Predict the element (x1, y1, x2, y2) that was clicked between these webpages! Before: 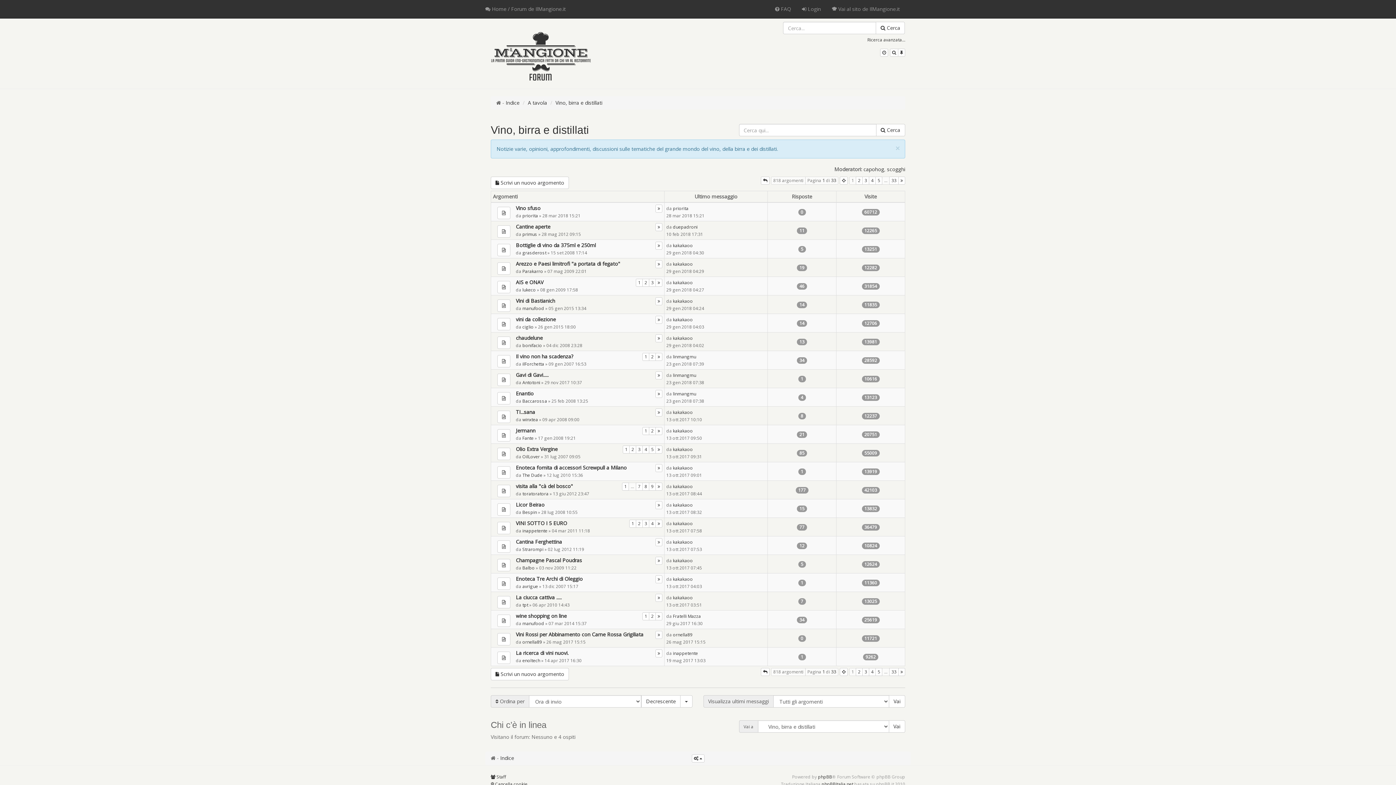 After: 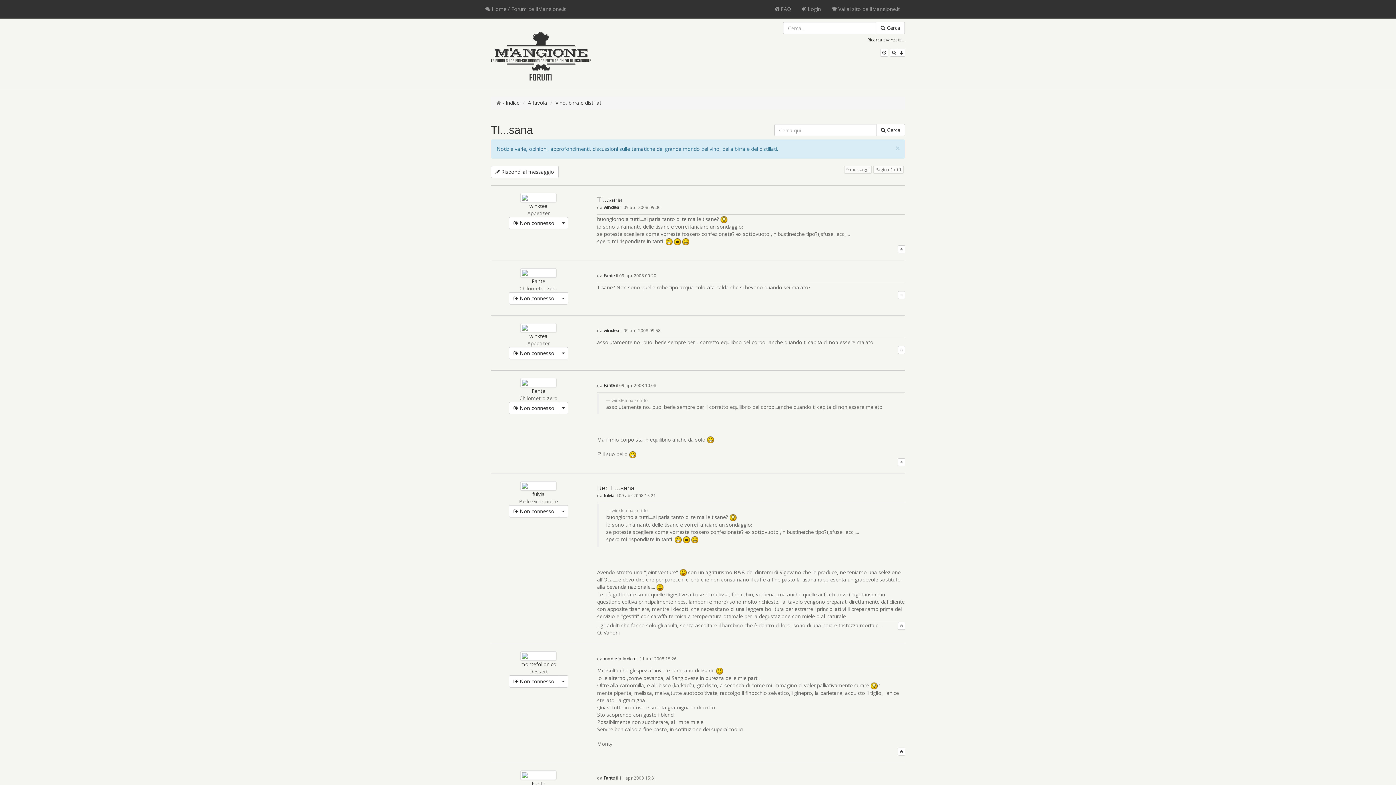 Action: bbox: (497, 410, 510, 423)